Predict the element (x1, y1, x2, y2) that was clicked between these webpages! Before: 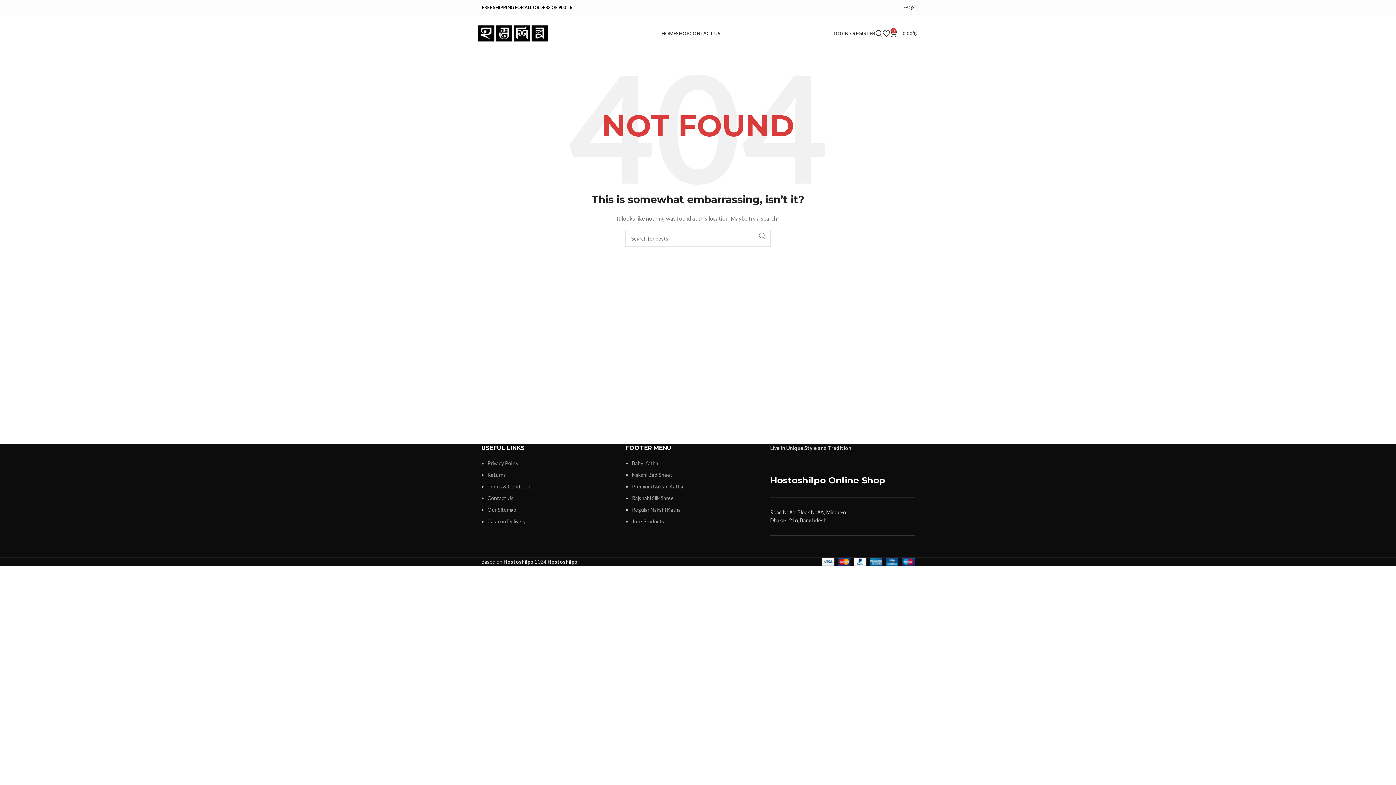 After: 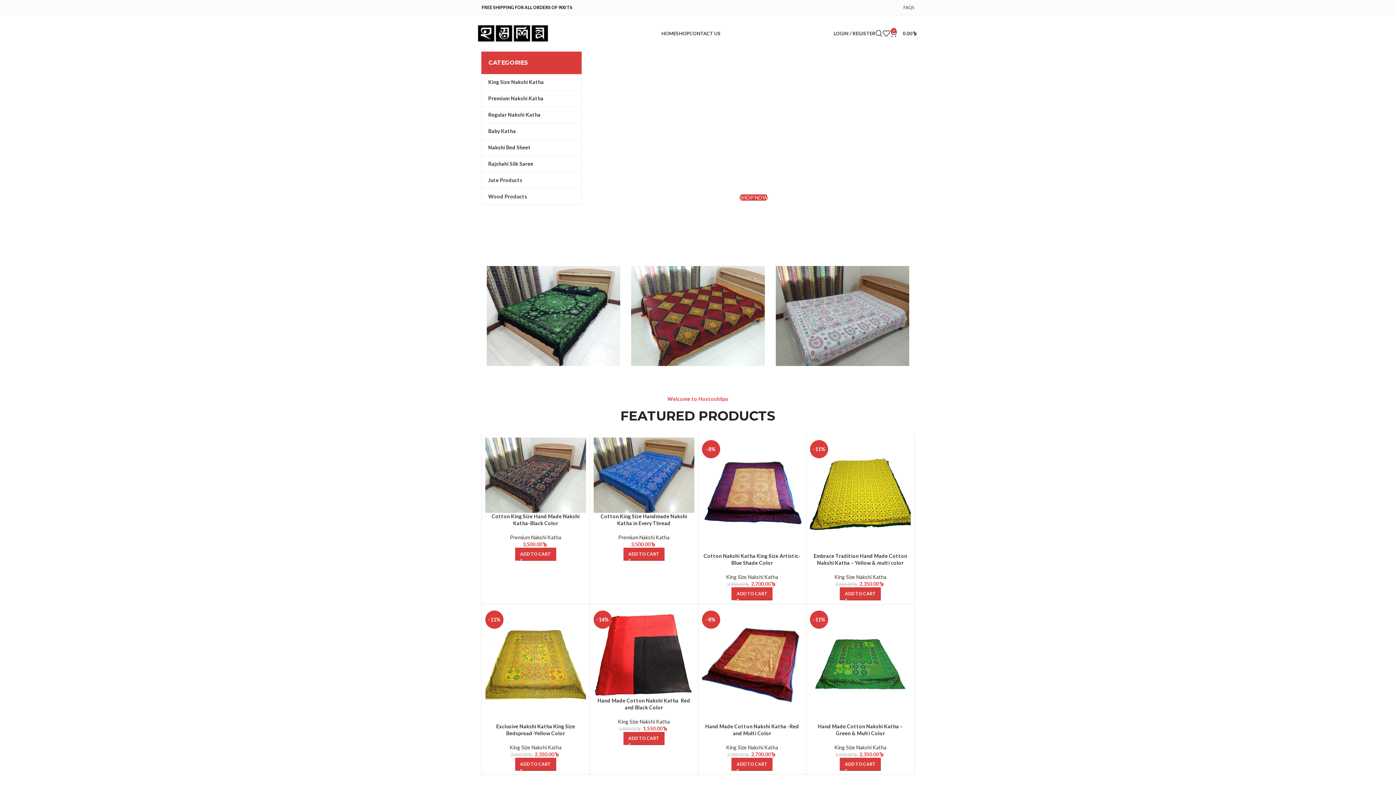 Action: bbox: (477, 29, 548, 35) label: Site logo